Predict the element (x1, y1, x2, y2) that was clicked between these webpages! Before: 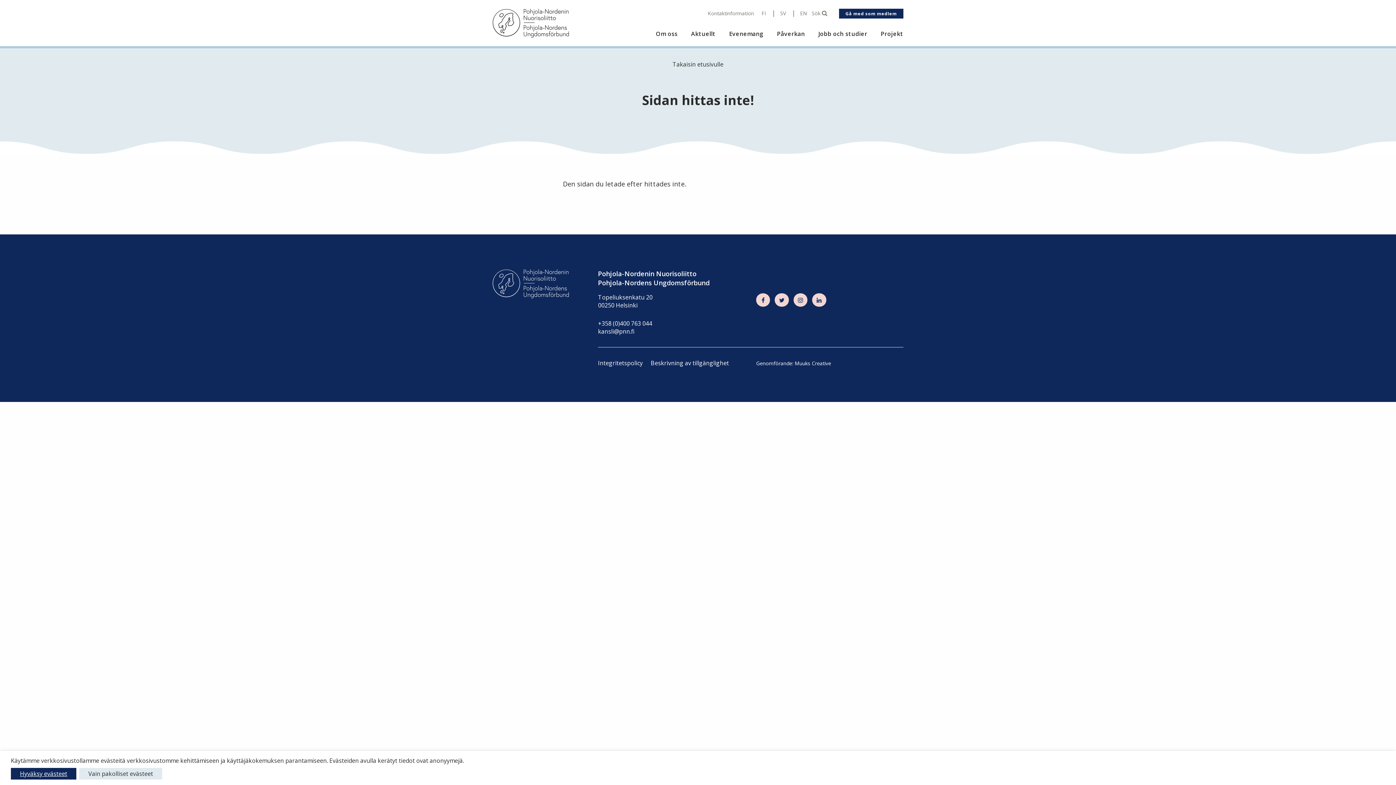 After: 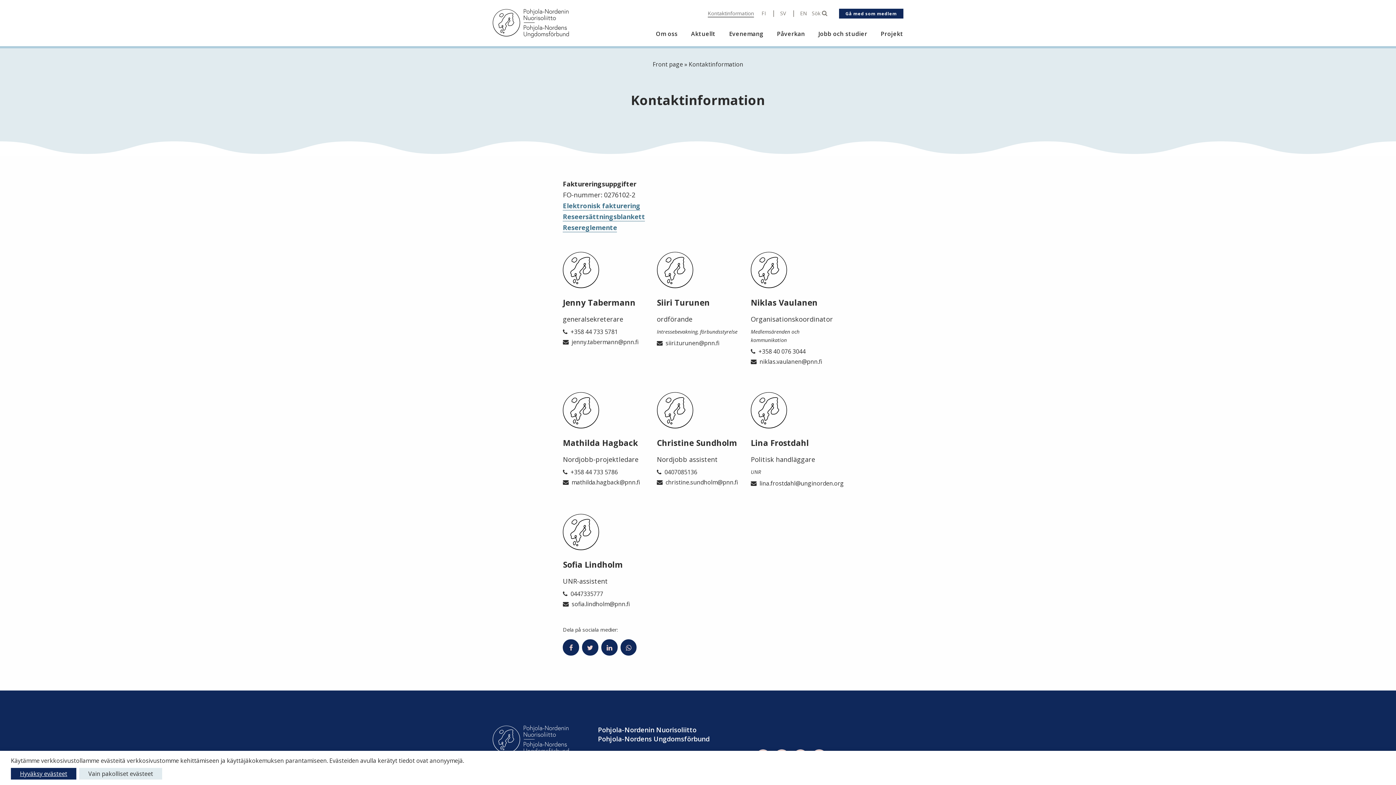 Action: bbox: (707, 10, 754, 17) label: Kontaktinformation